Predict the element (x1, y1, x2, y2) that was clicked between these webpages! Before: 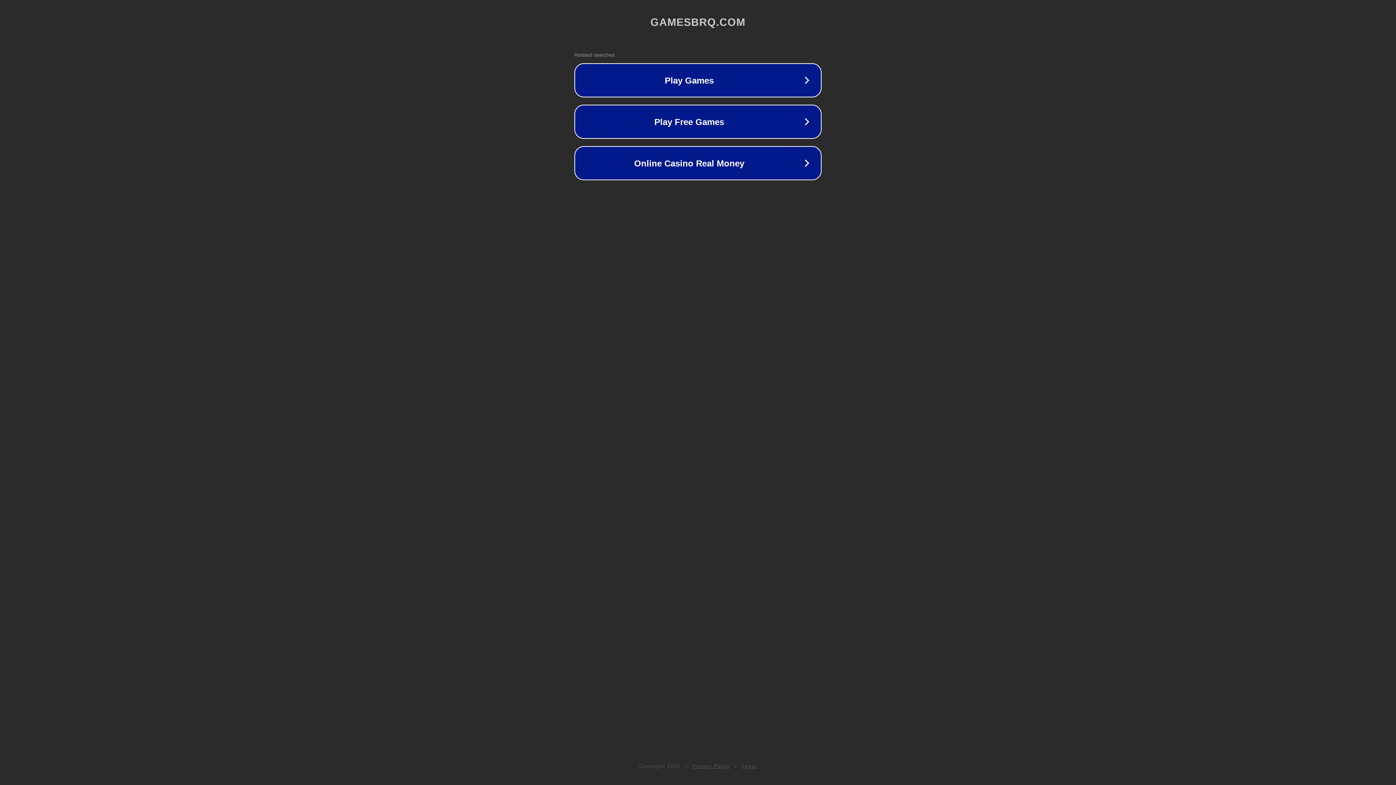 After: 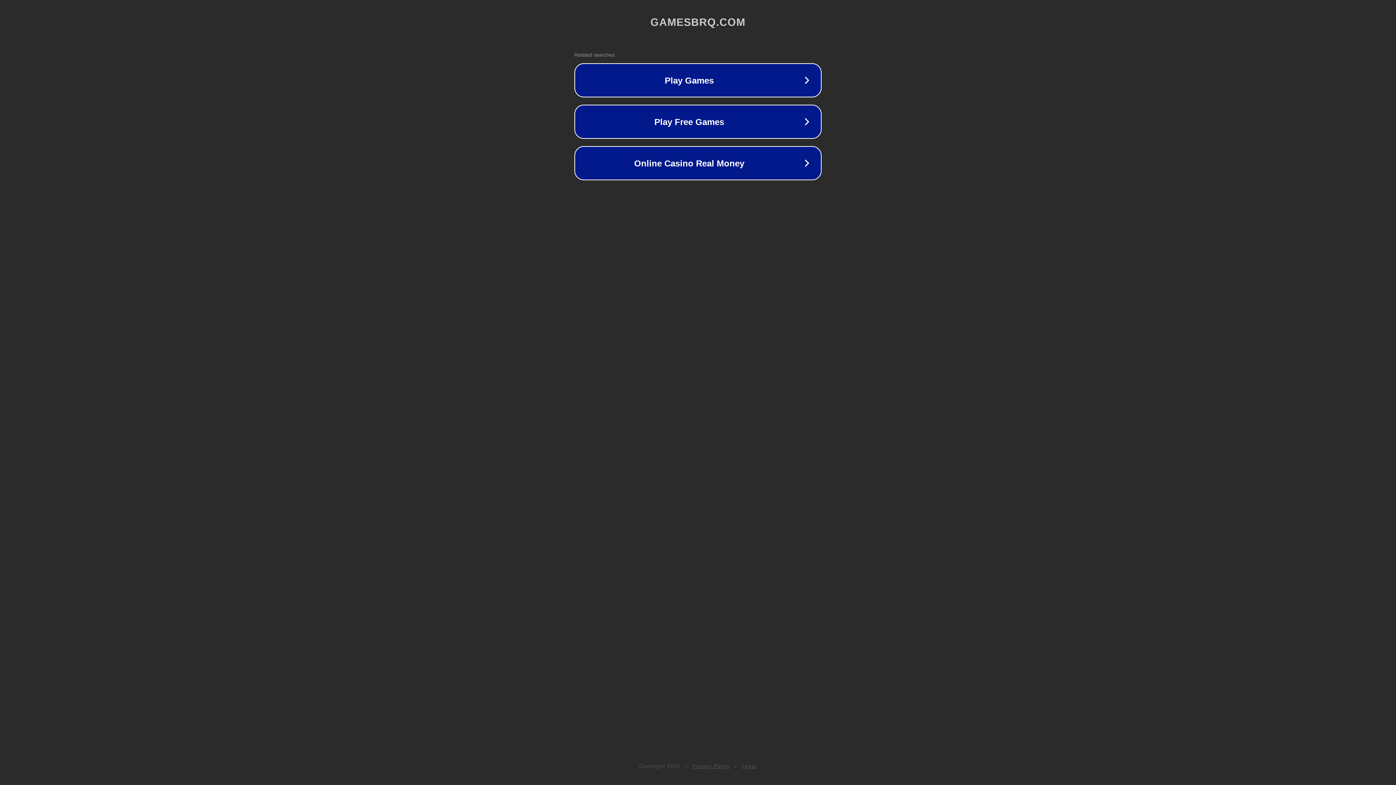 Action: bbox: (692, 763, 730, 769) label: Privacy Policy